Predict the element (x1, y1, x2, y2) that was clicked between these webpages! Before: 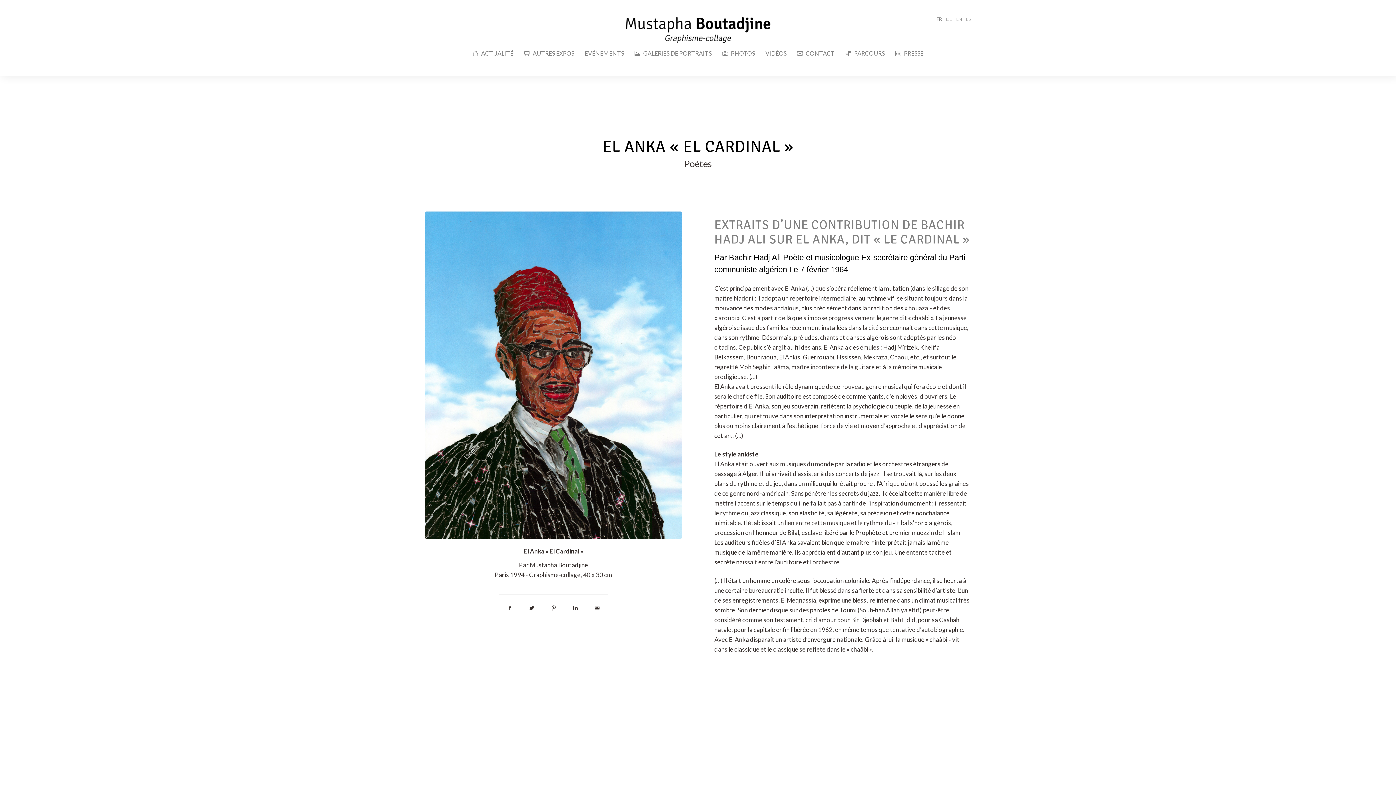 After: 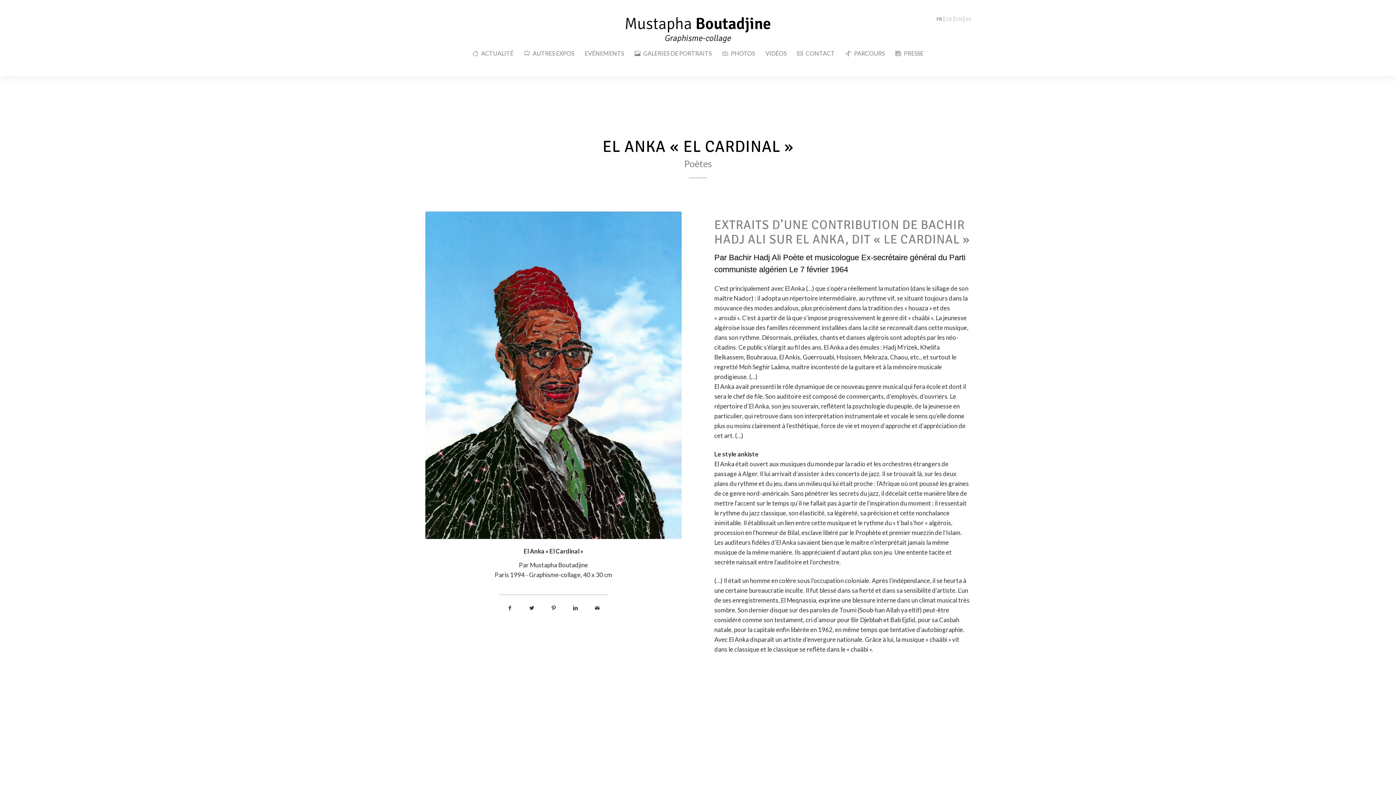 Action: bbox: (684, 158, 712, 169) label: Poètes